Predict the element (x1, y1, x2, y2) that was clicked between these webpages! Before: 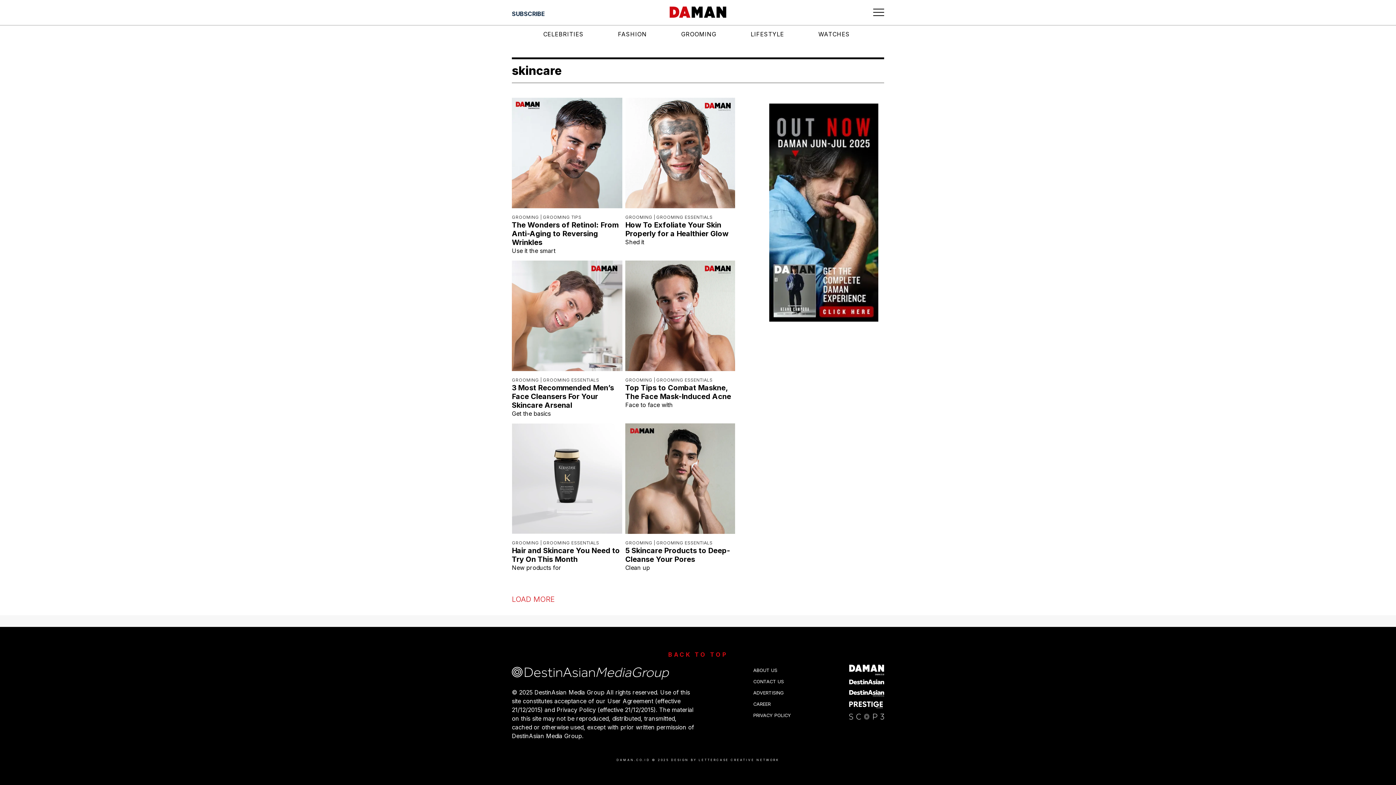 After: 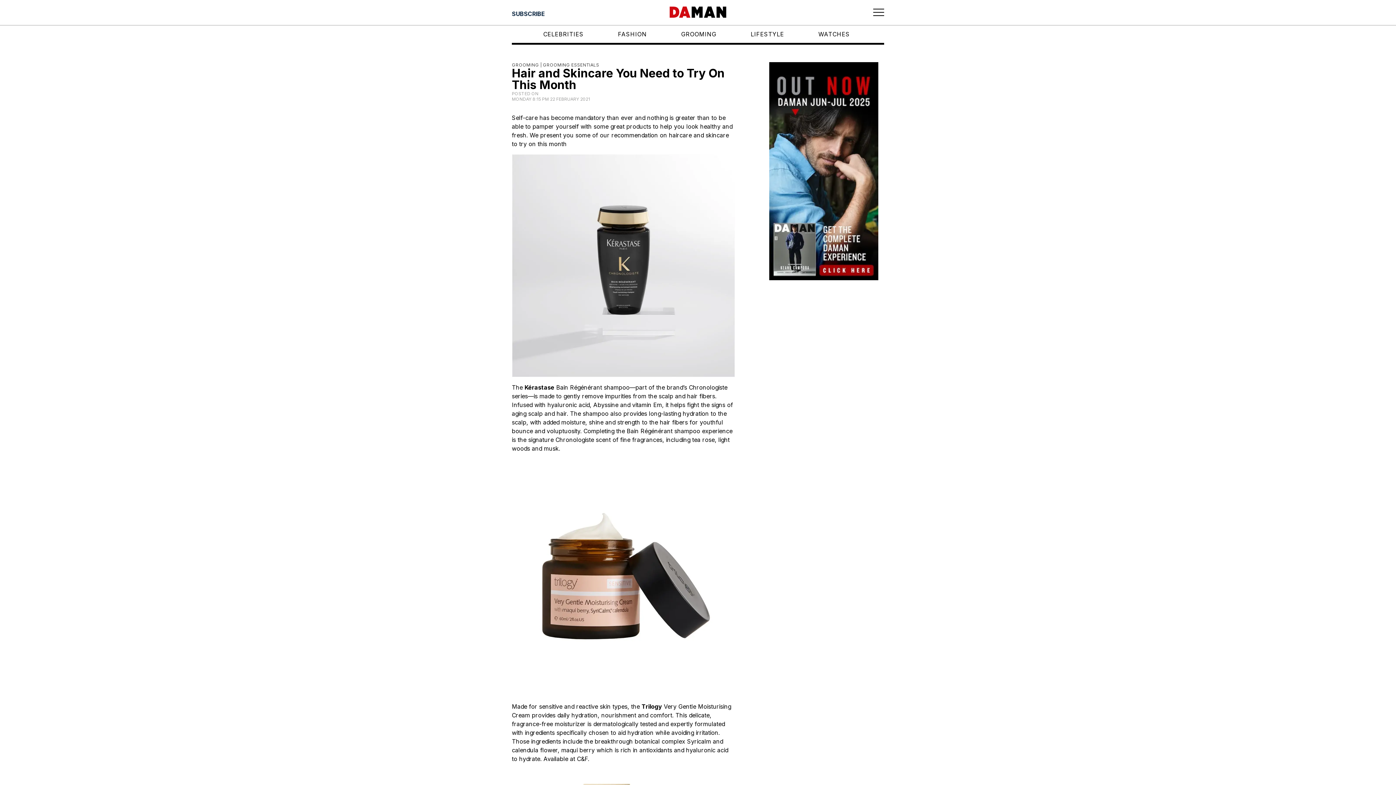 Action: label: New products for bbox: (512, 563, 561, 571)